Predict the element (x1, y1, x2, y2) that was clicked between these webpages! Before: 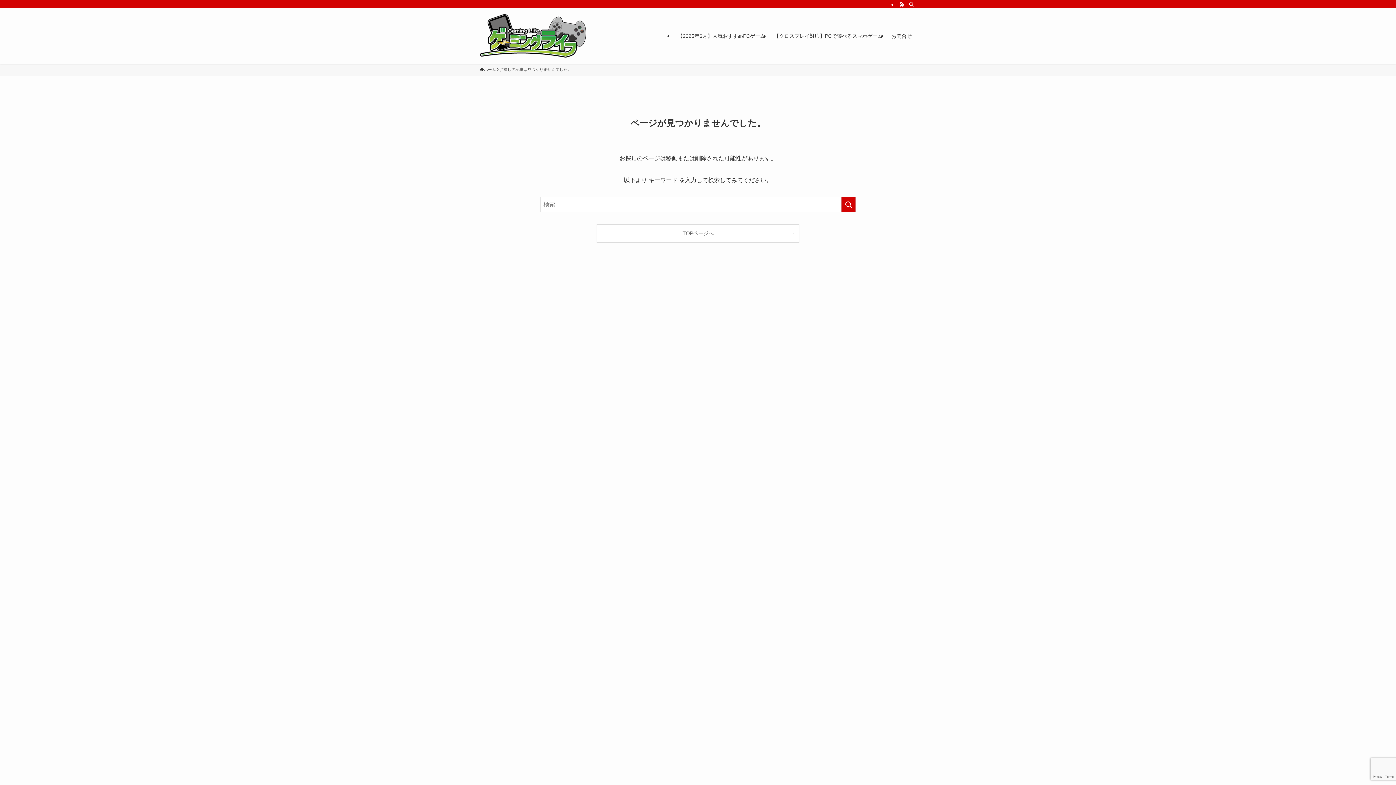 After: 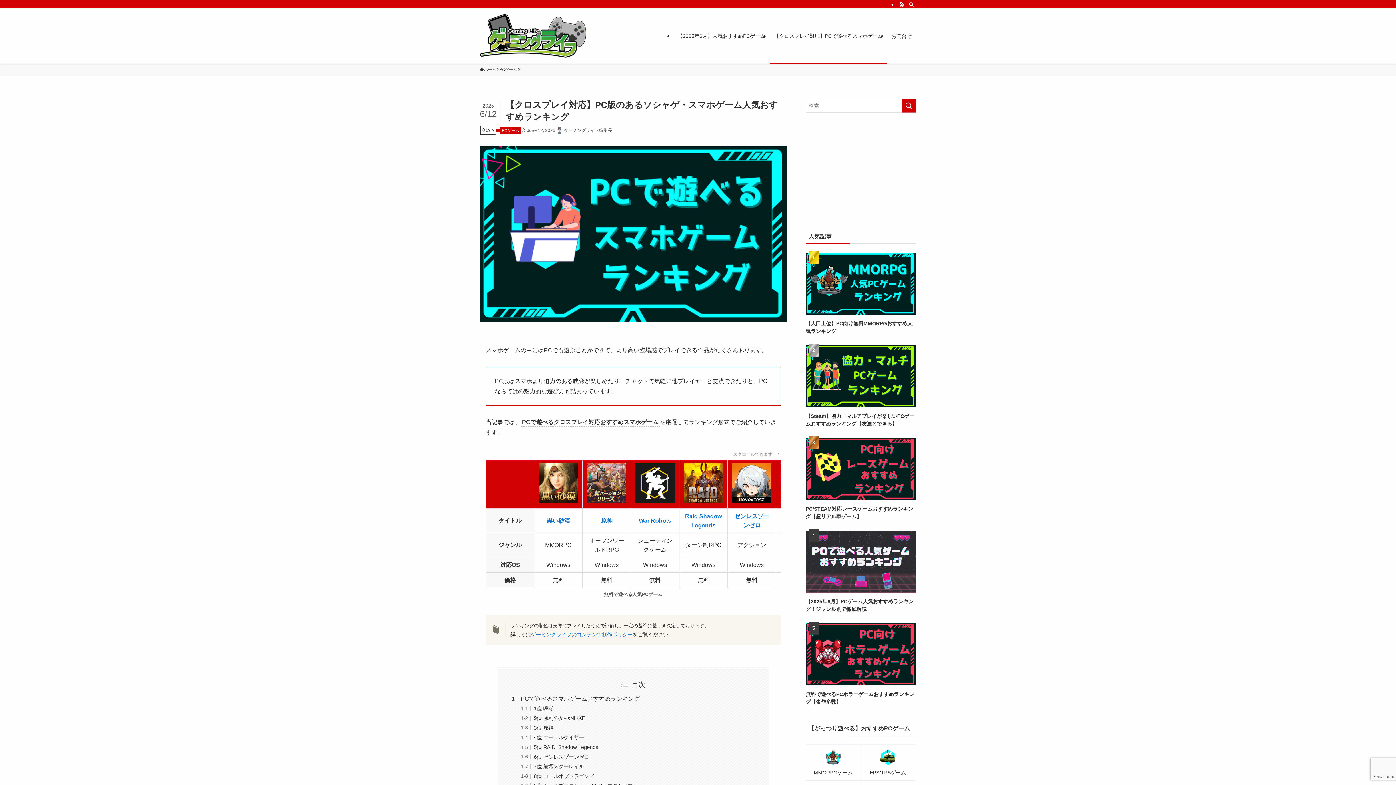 Action: label: 【クロスプレイ対応】PCで遊べるスマホゲーム bbox: (769, 8, 887, 63)